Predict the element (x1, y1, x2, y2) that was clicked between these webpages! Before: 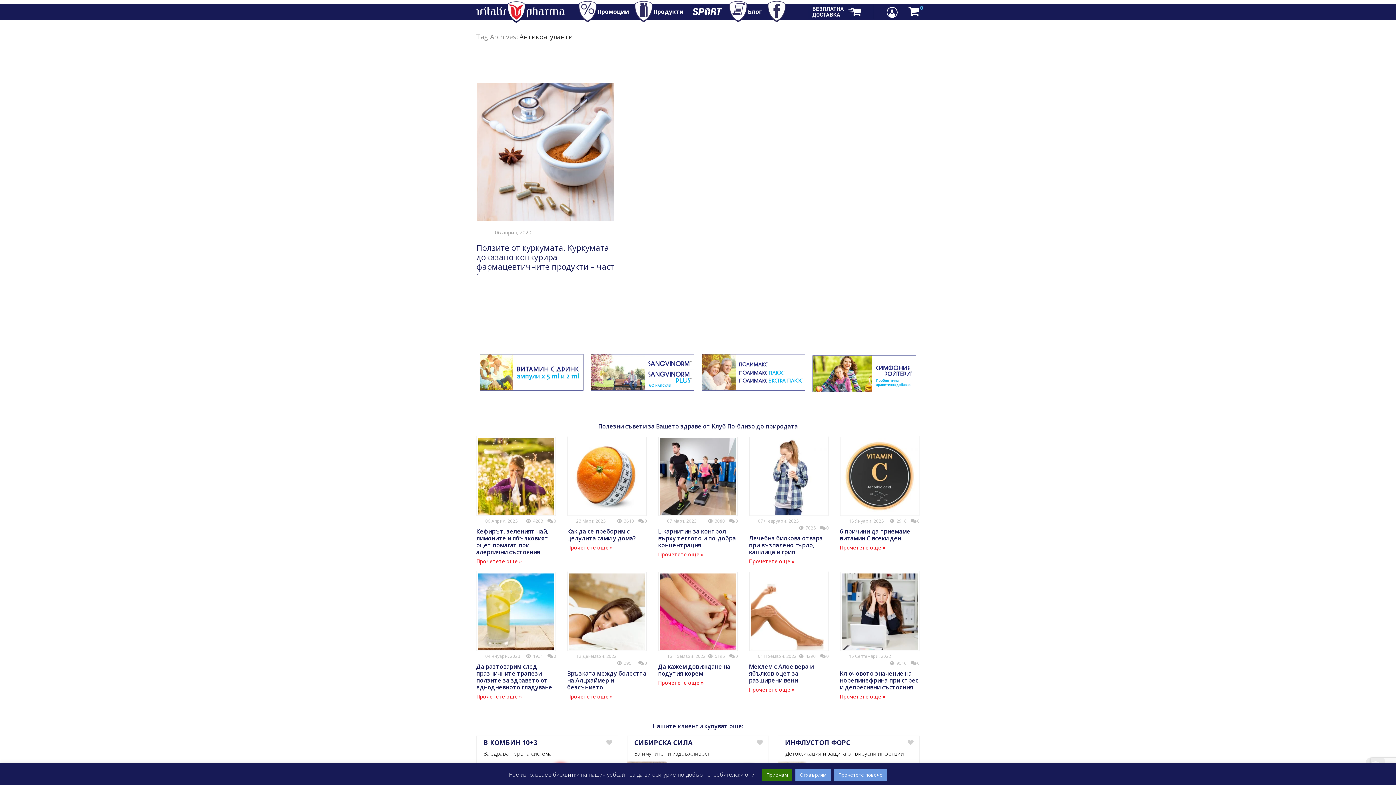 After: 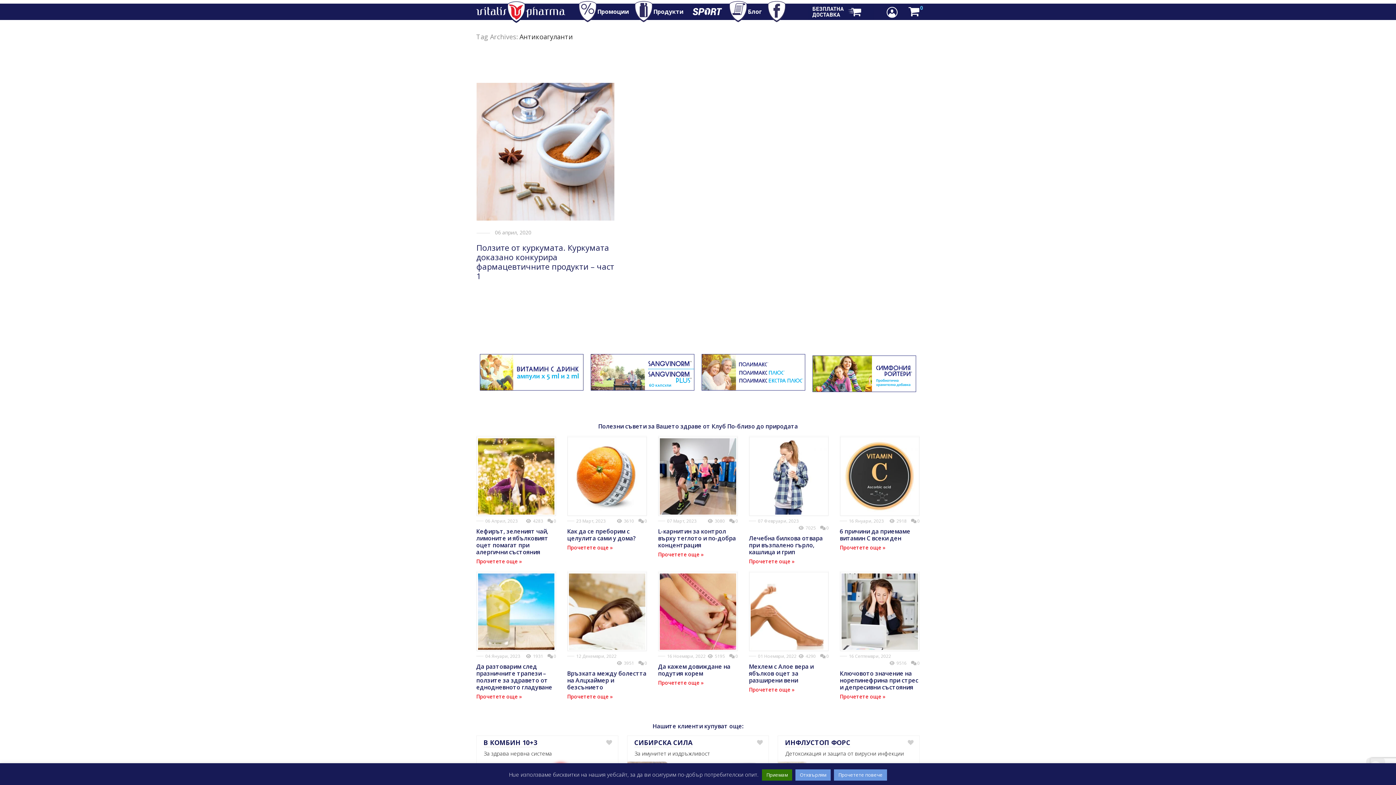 Action: bbox: (480, 383, 583, 390)